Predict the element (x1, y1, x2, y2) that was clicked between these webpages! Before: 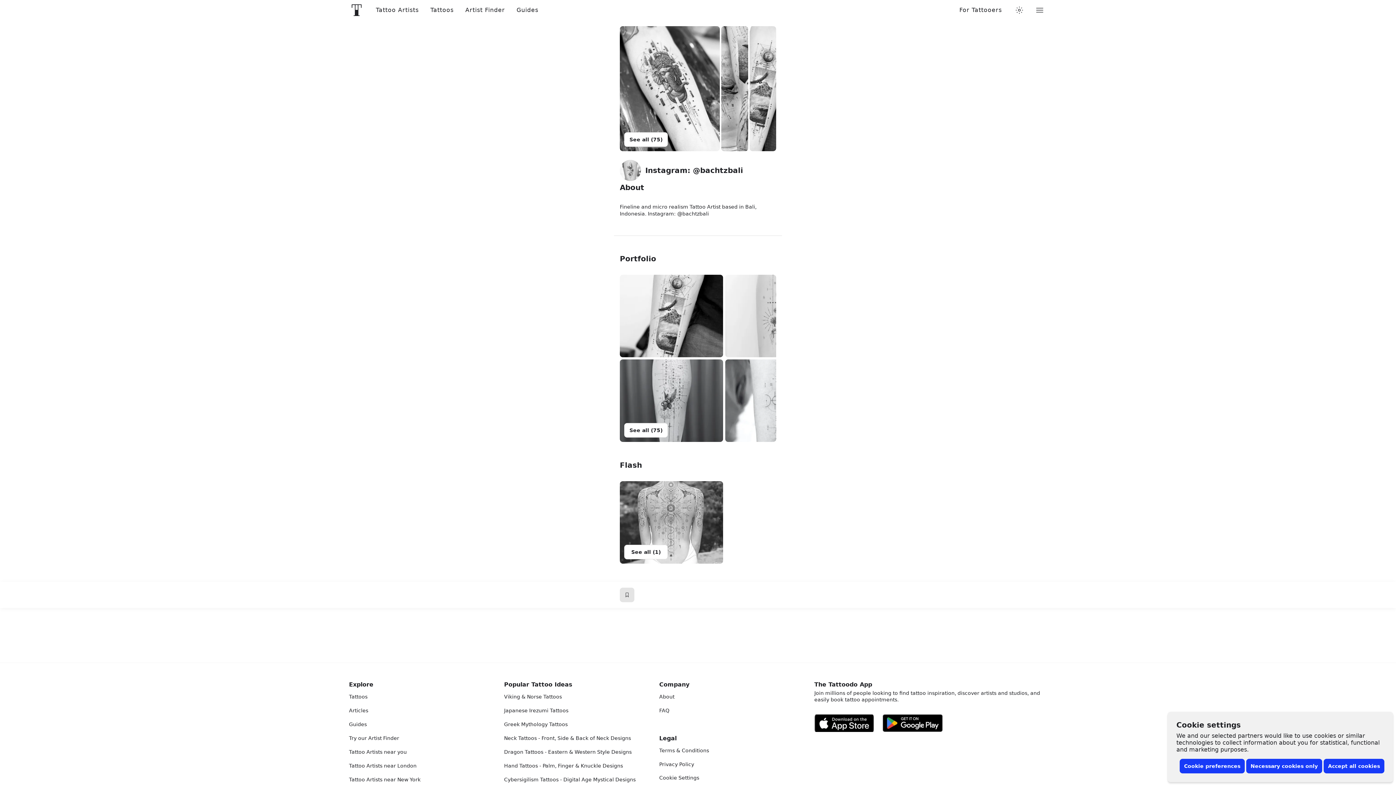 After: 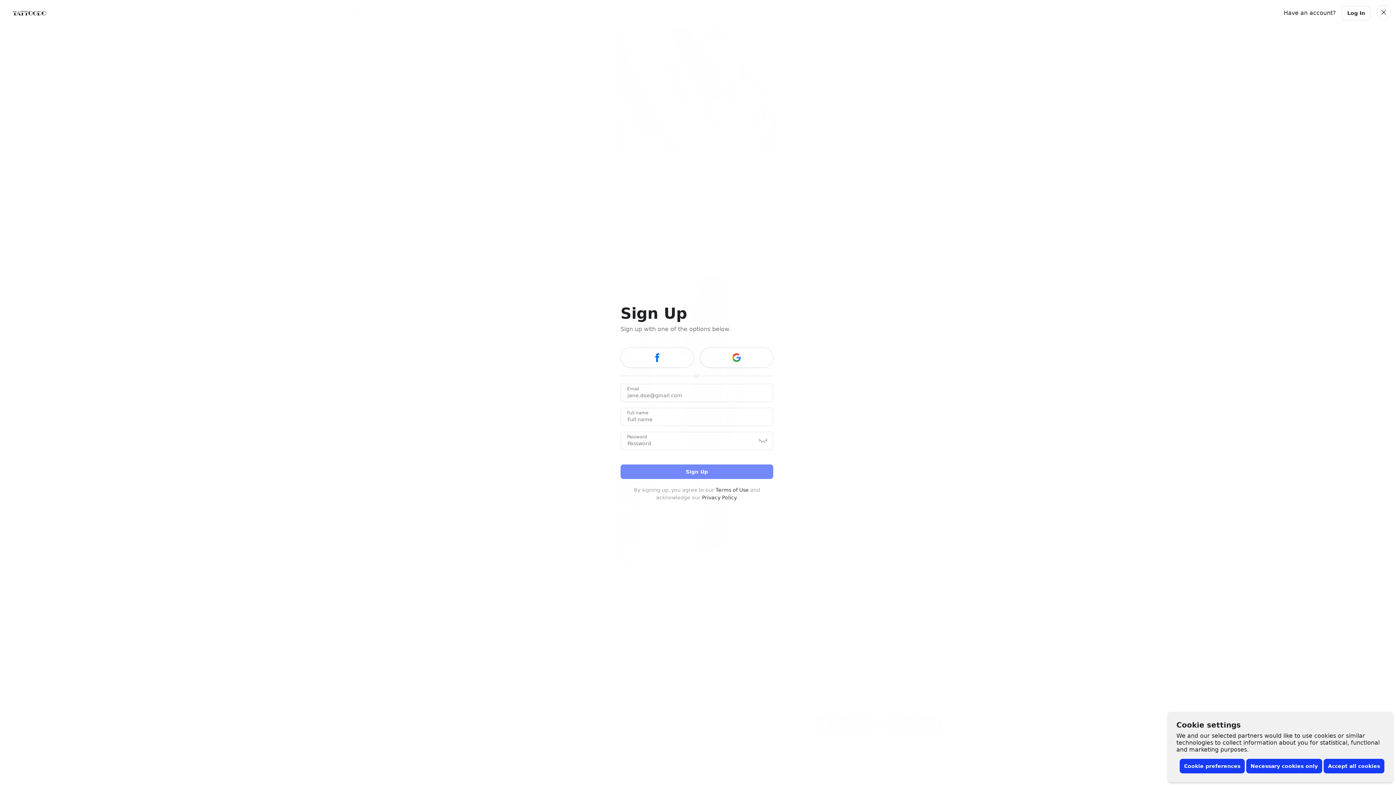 Action: bbox: (620, 588, 634, 602)